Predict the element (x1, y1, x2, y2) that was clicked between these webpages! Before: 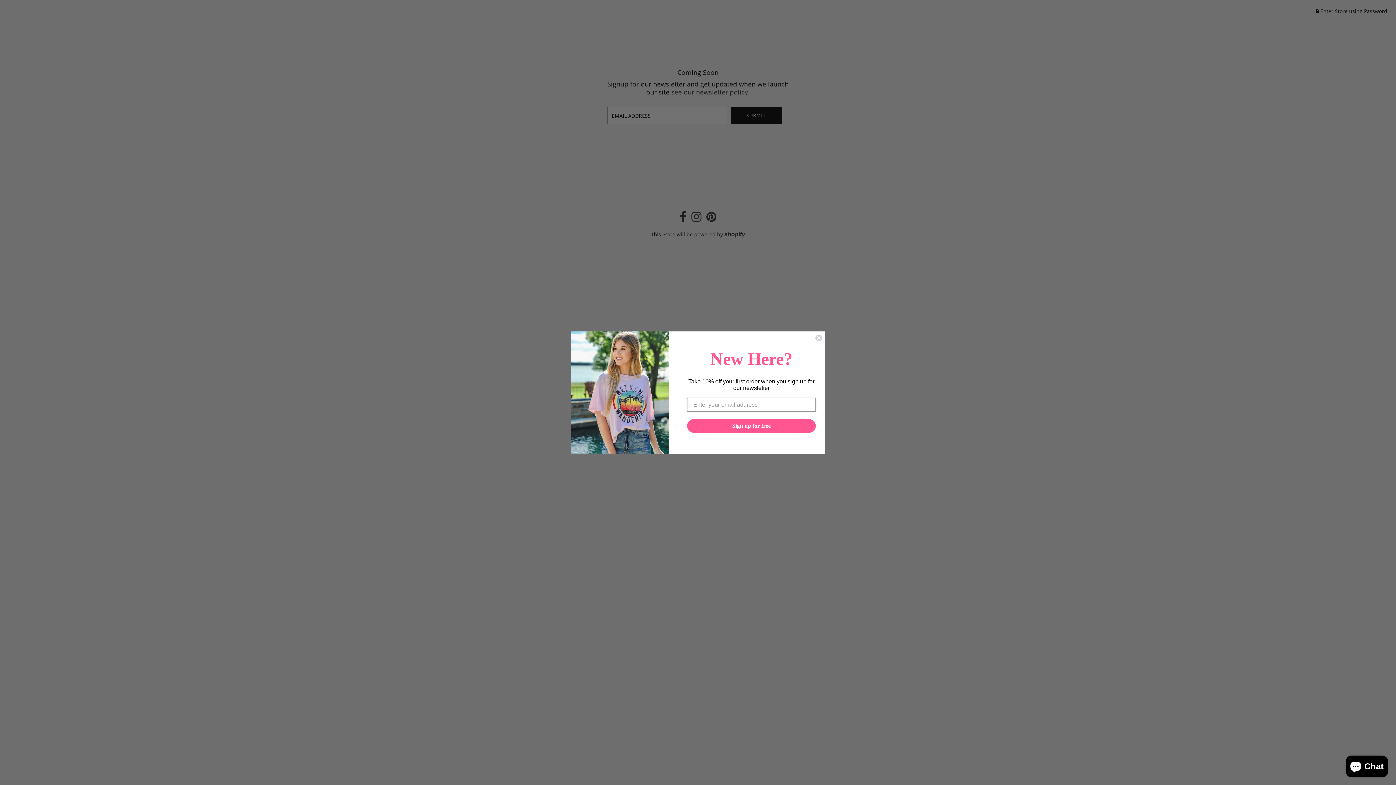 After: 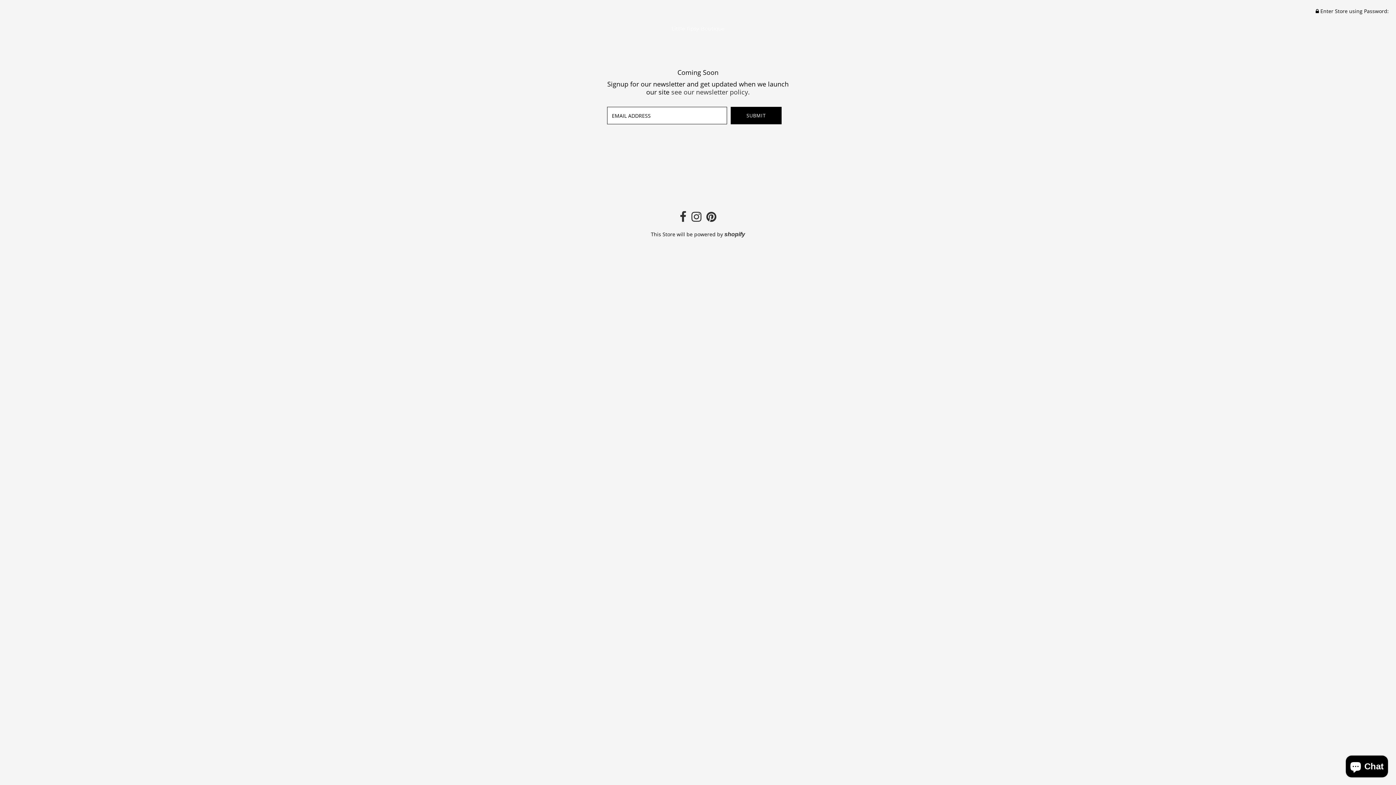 Action: label: Close dialog bbox: (815, 334, 822, 341)